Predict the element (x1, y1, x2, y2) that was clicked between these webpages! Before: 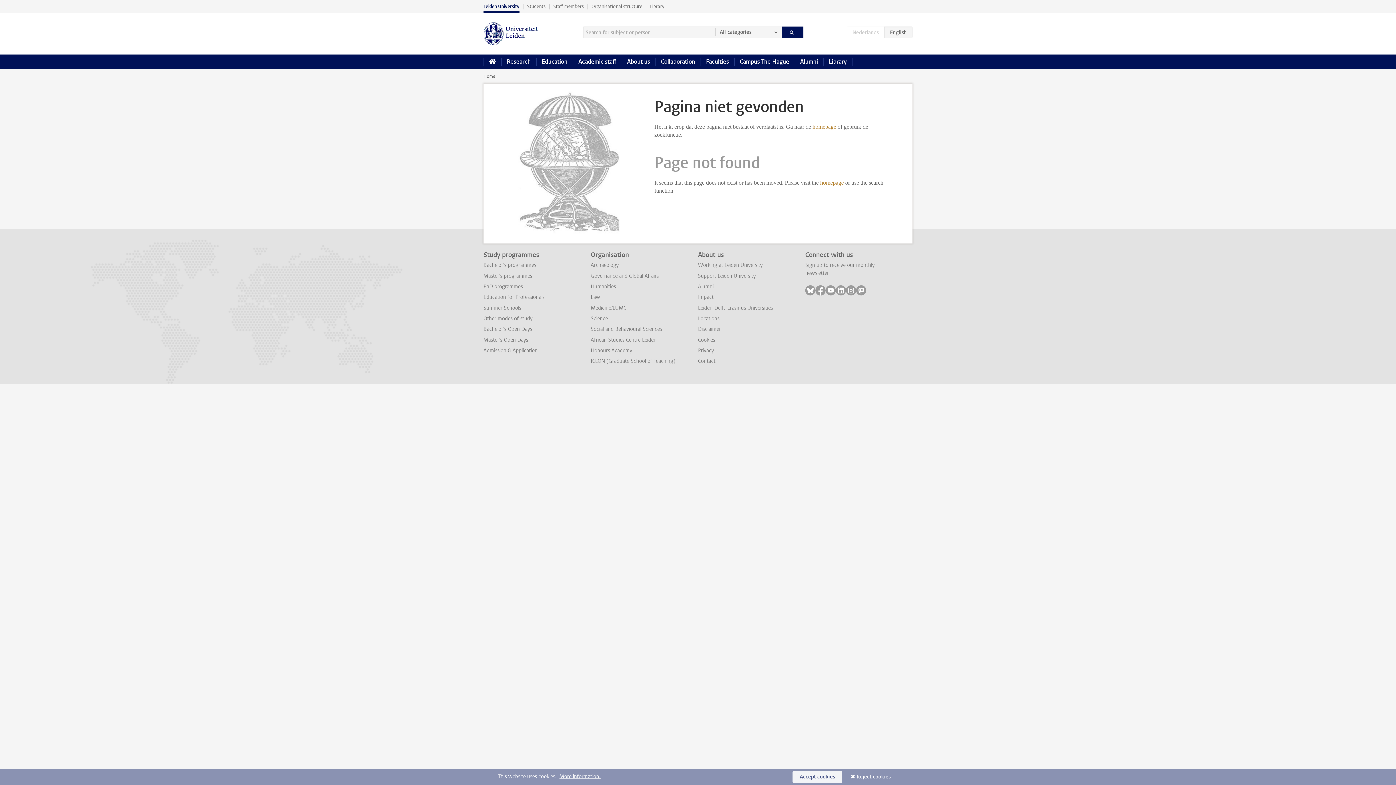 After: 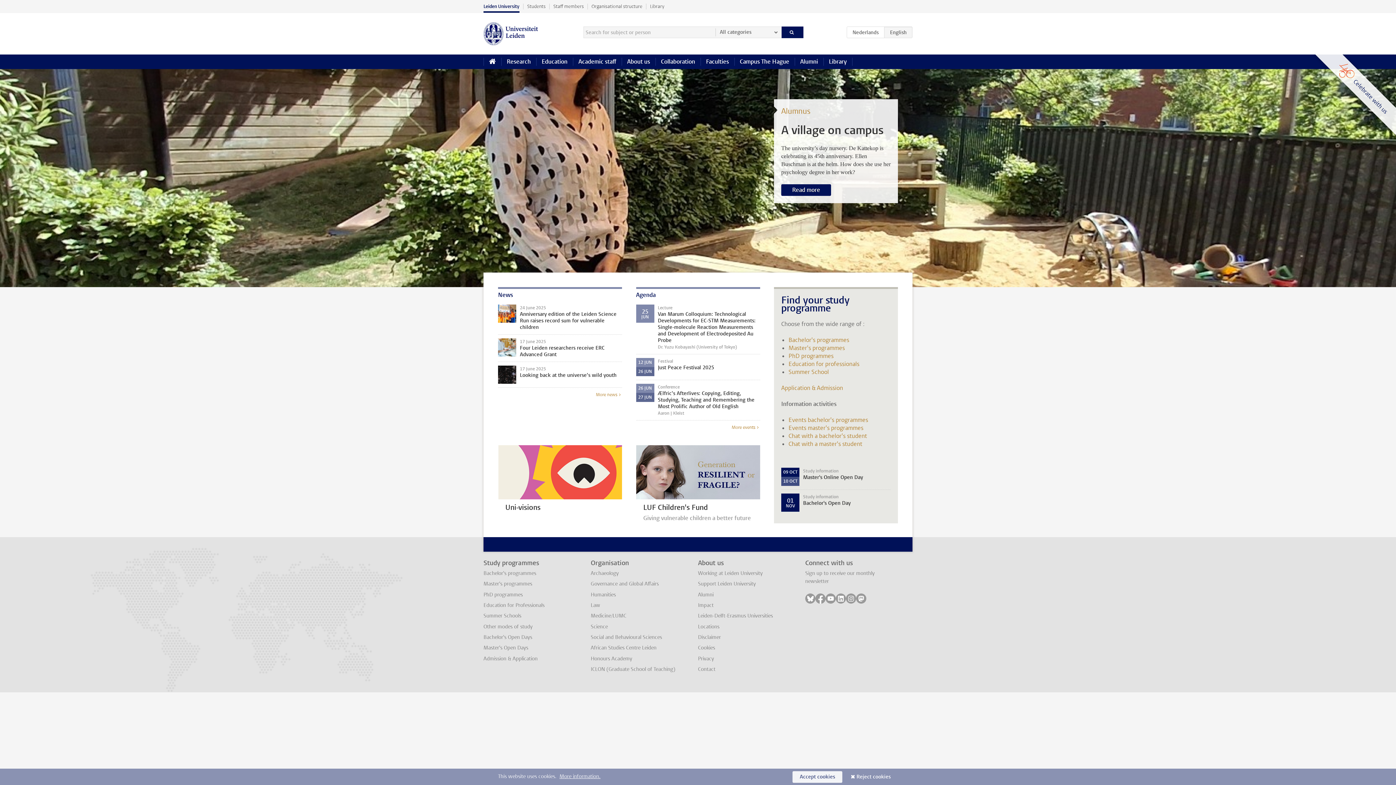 Action: bbox: (483, 54, 501, 69) label: Home